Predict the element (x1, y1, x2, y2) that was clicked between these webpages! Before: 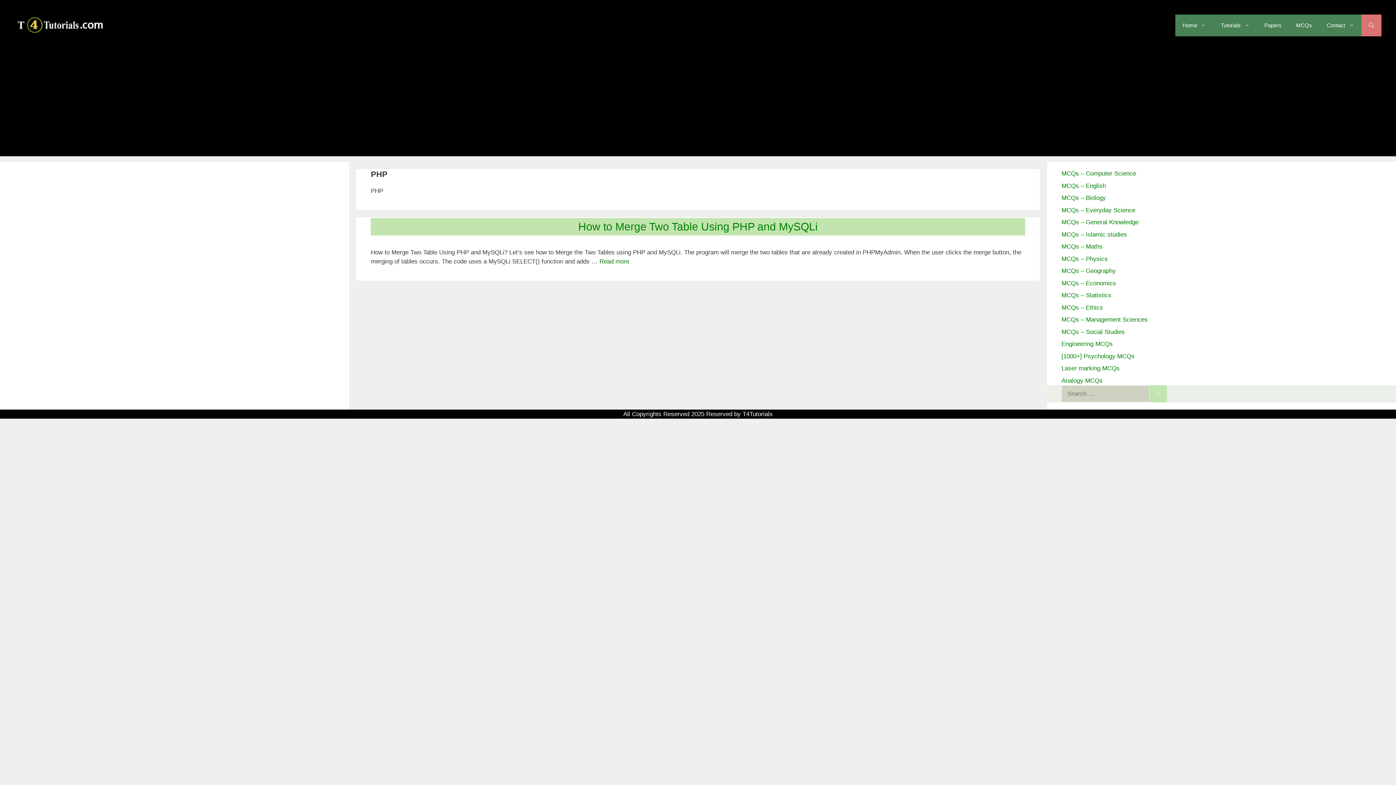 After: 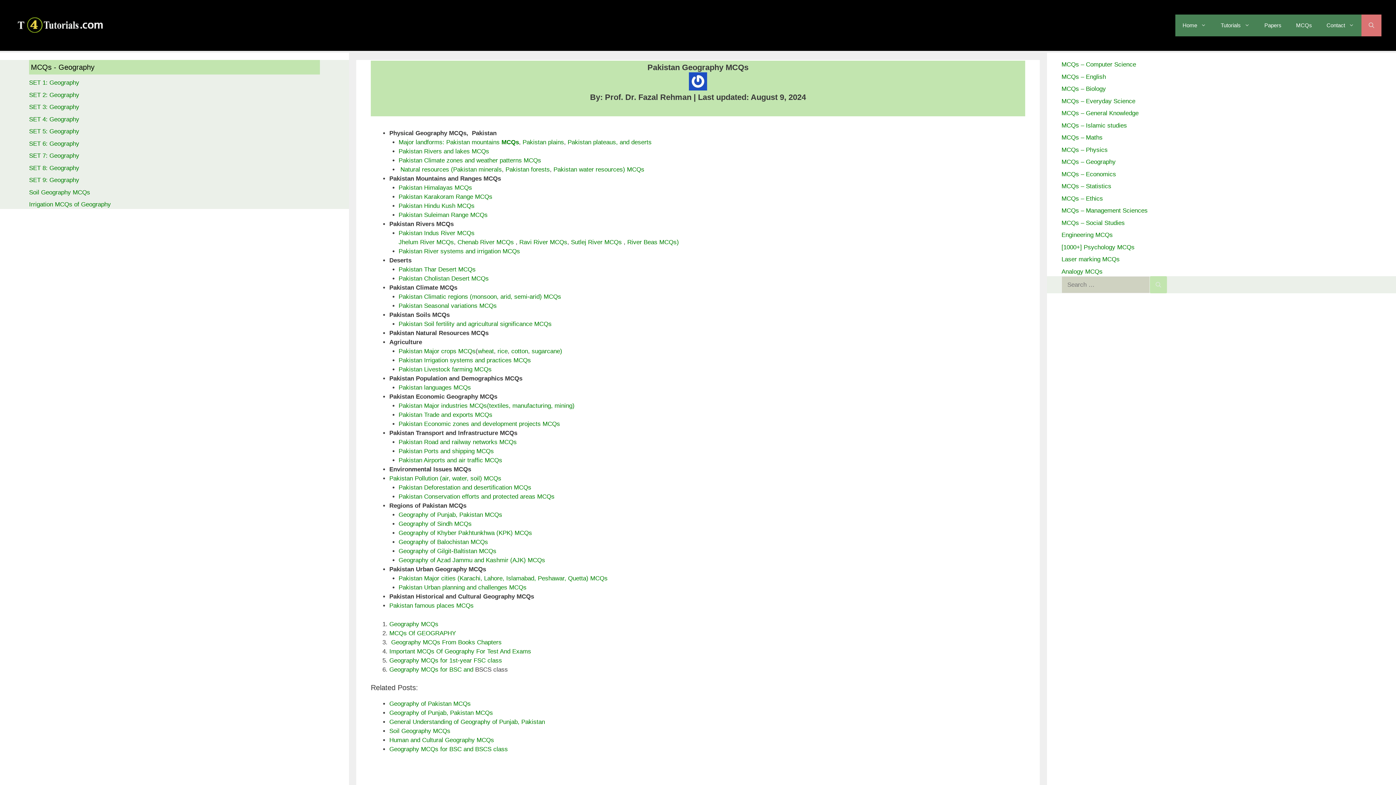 Action: bbox: (1061, 267, 1116, 274) label: MCQs – Geography